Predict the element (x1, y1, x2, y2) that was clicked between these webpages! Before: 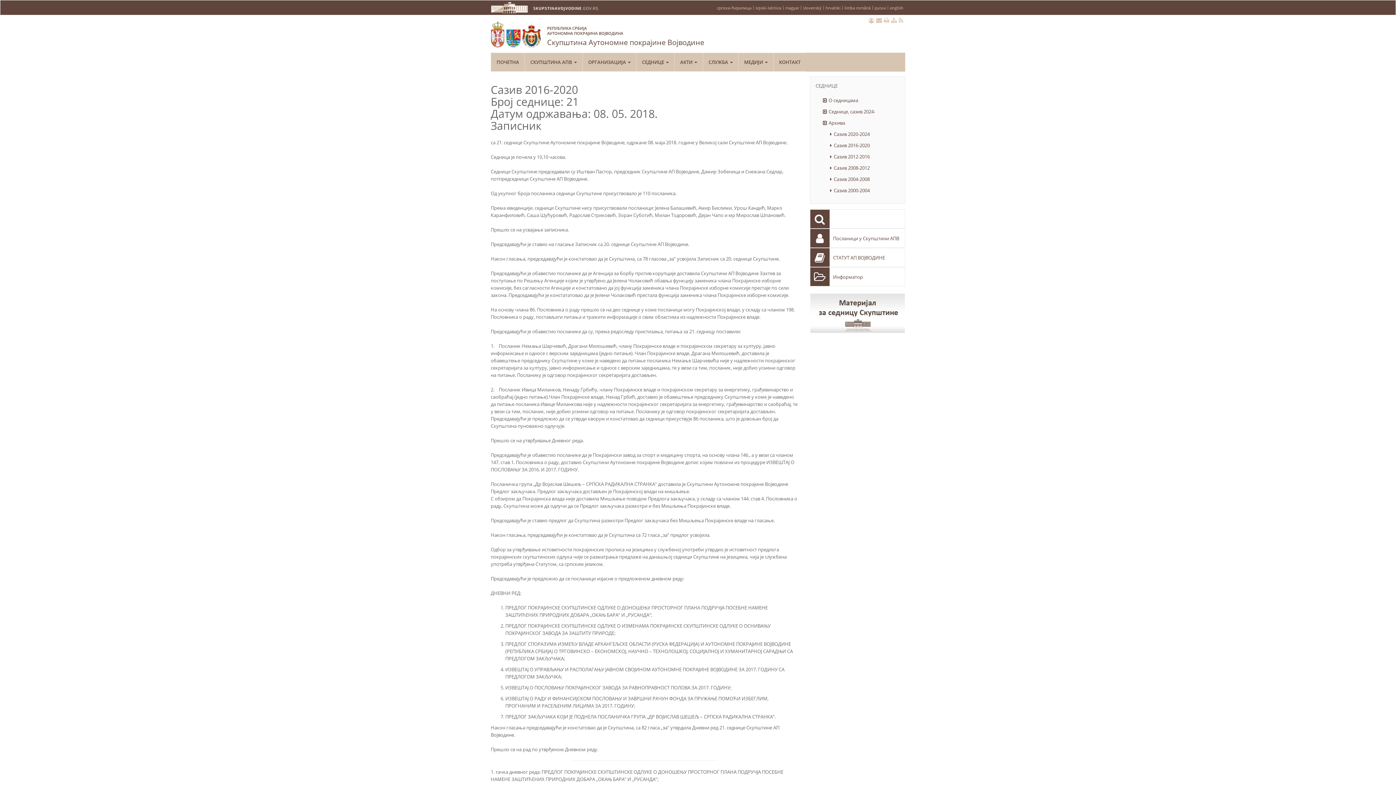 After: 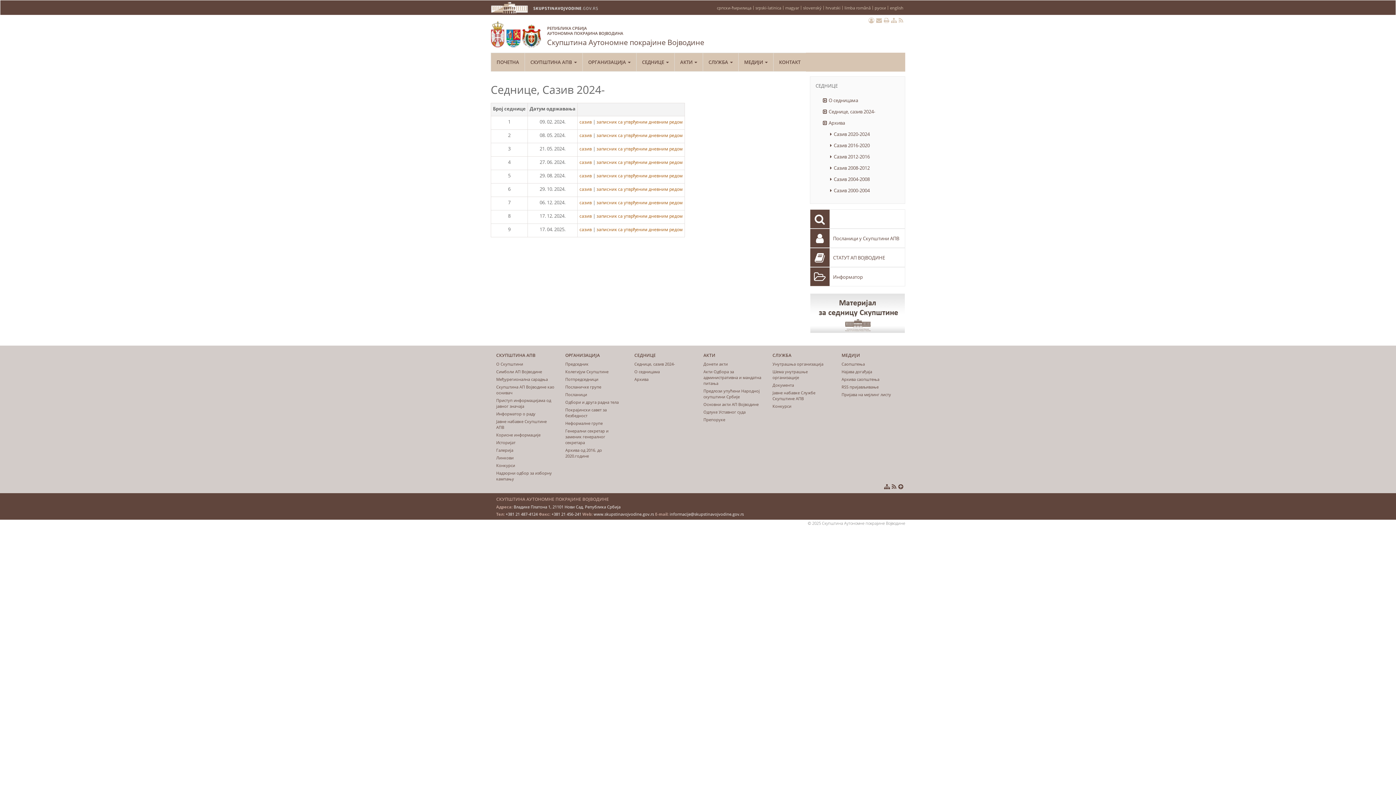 Action: label: Седнице, сазив 2024- bbox: (823, 108, 899, 115)